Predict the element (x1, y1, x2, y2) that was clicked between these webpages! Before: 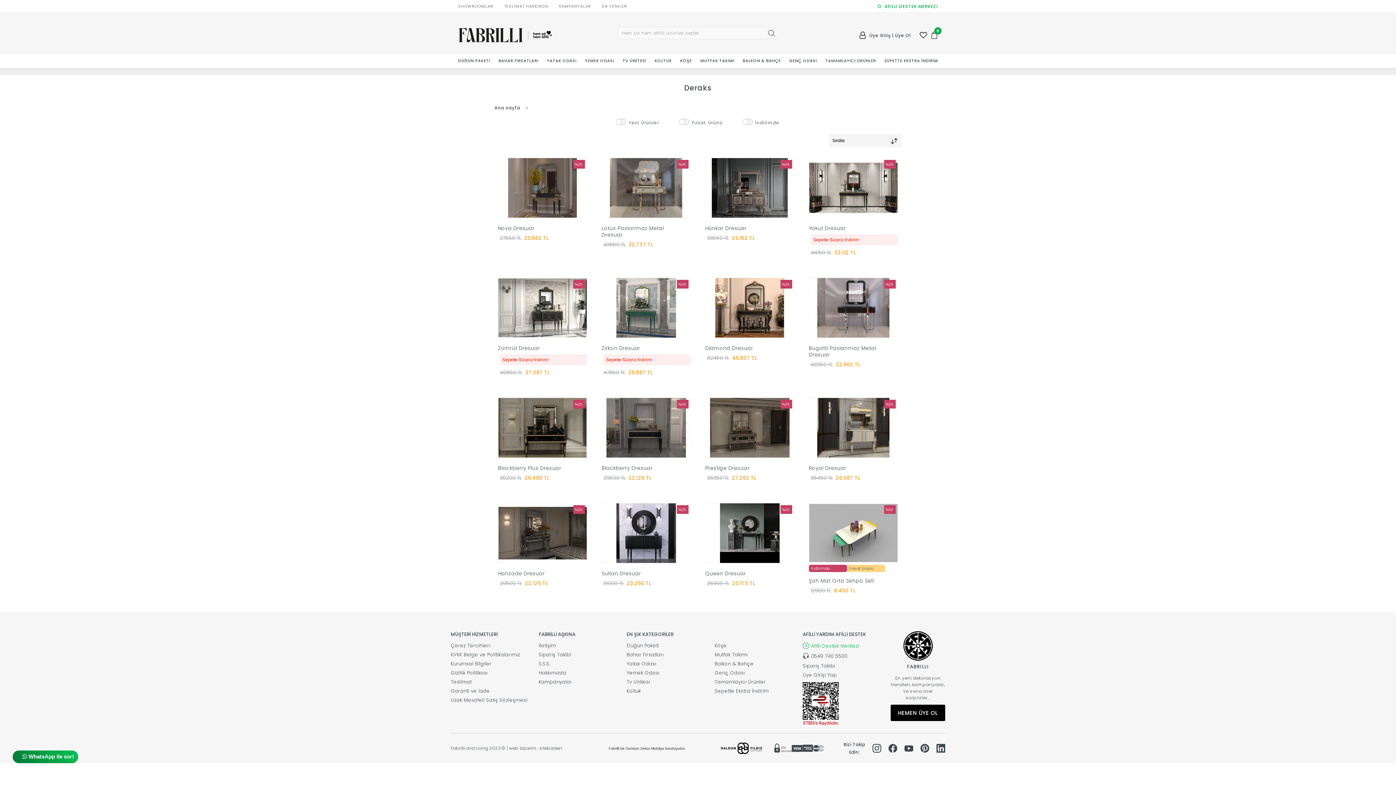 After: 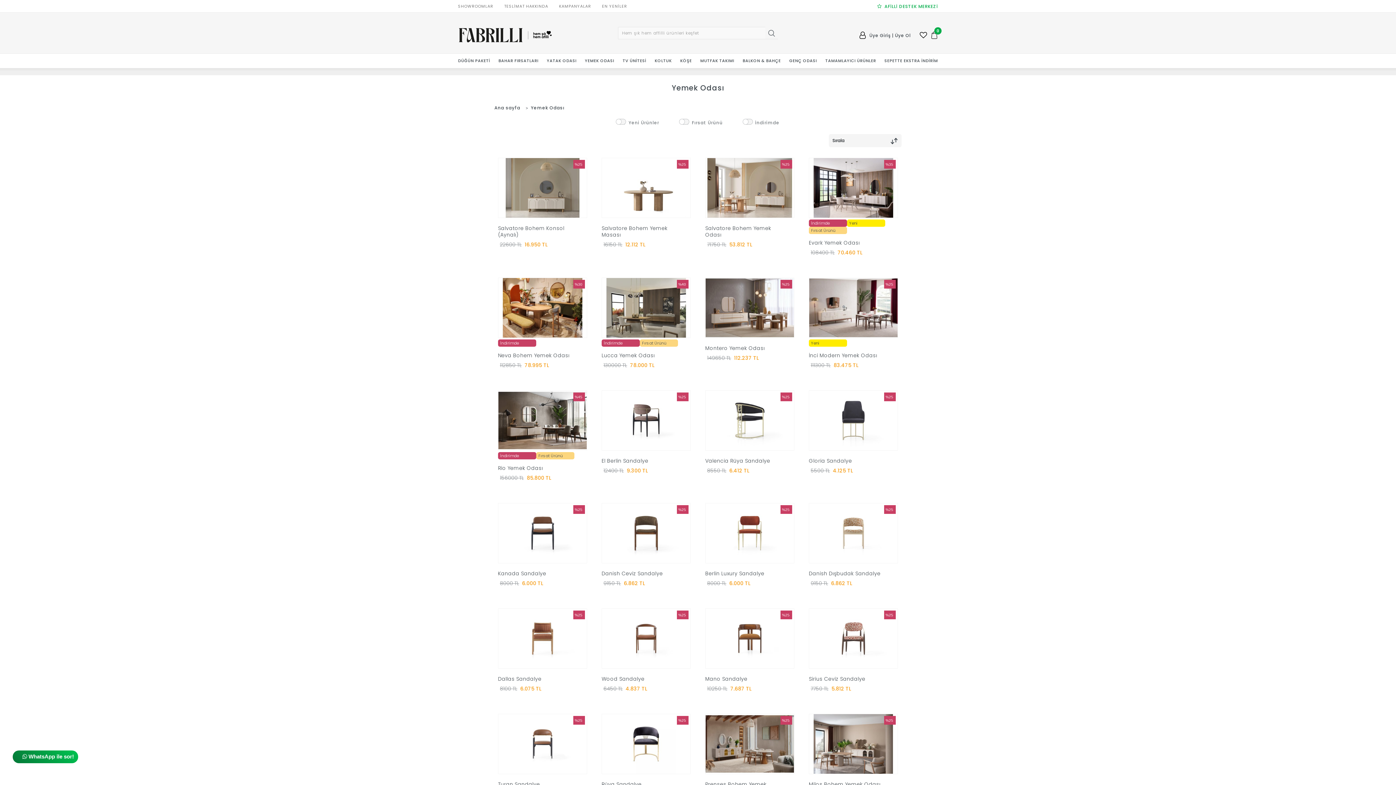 Action: label: YEMEK ODASI bbox: (585, 54, 614, 68)